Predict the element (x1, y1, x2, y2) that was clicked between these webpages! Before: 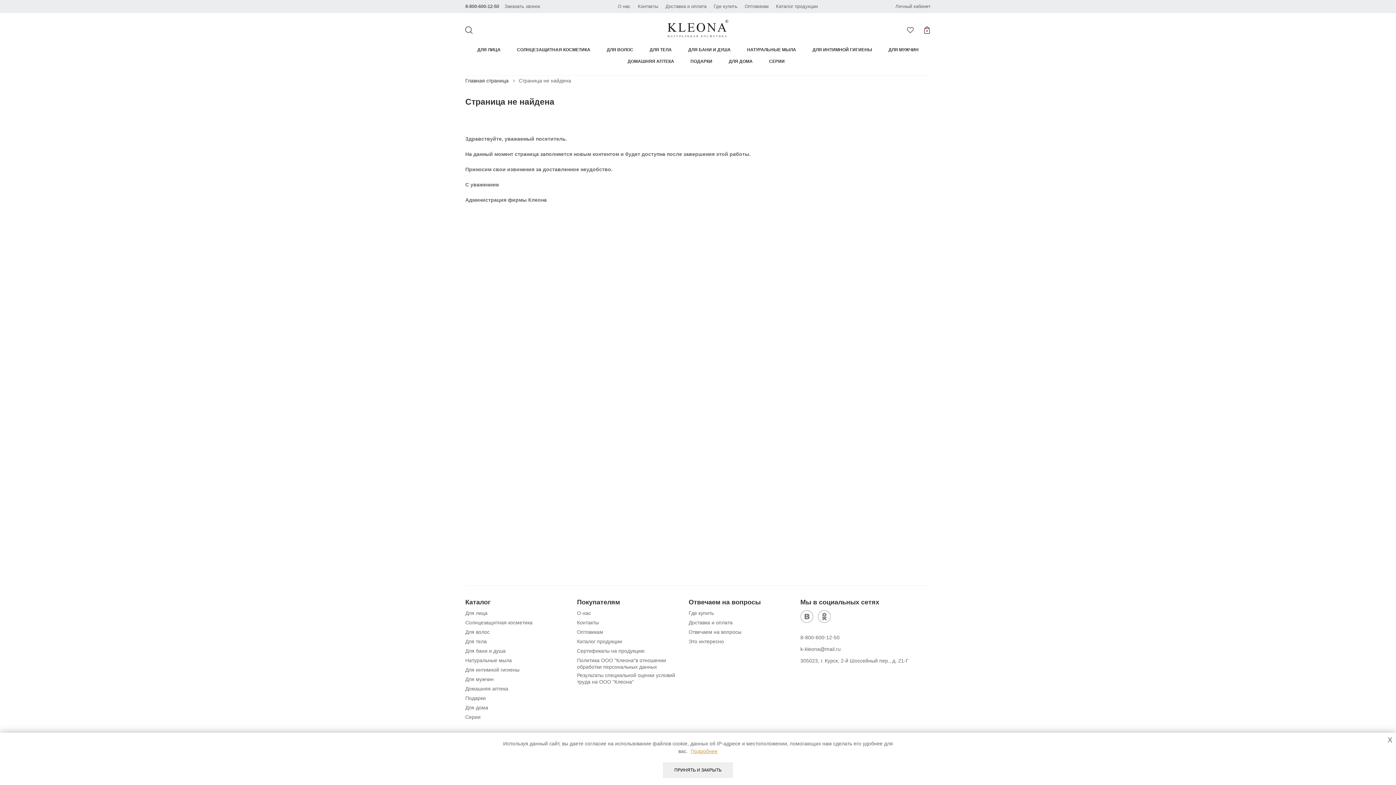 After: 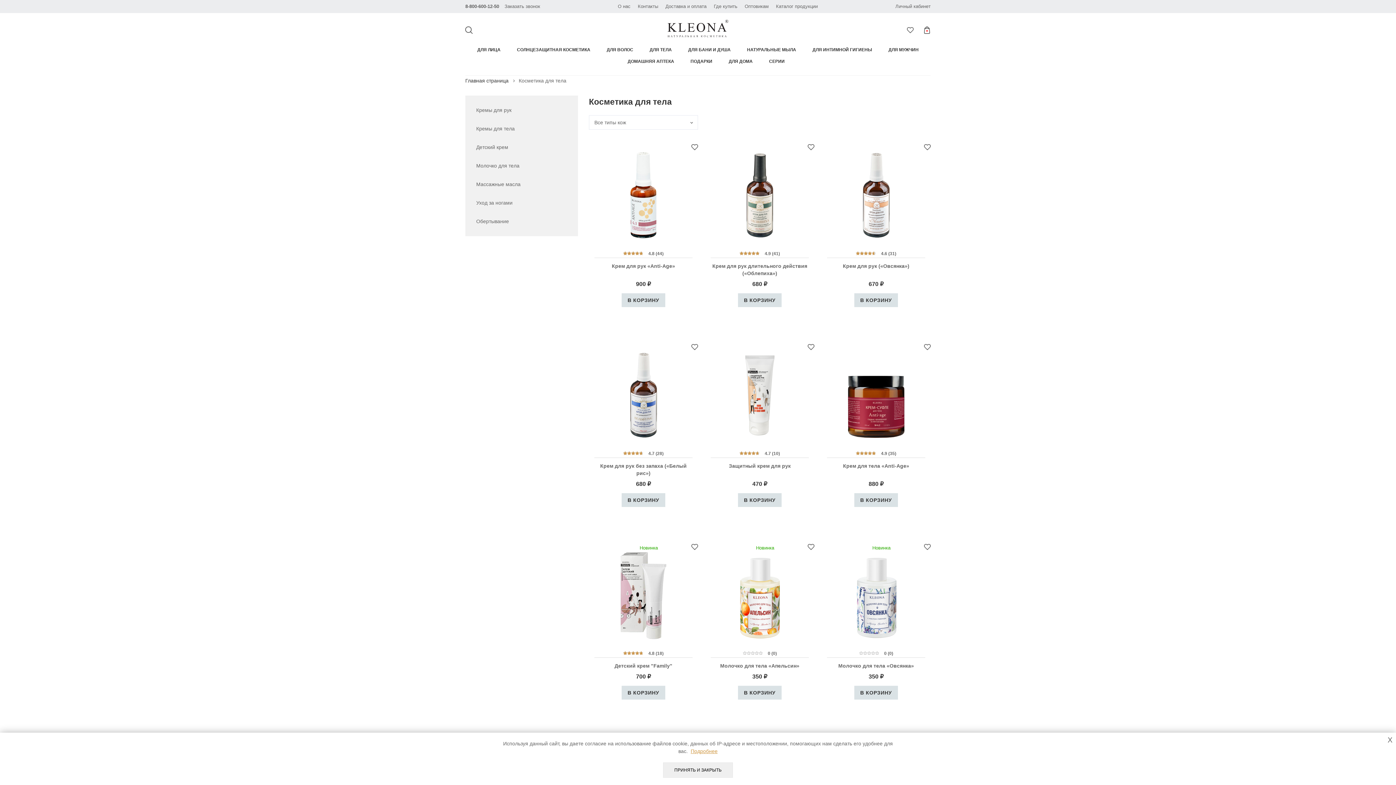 Action: label: ДЛЯ ТЕЛА bbox: (649, 44, 672, 55)